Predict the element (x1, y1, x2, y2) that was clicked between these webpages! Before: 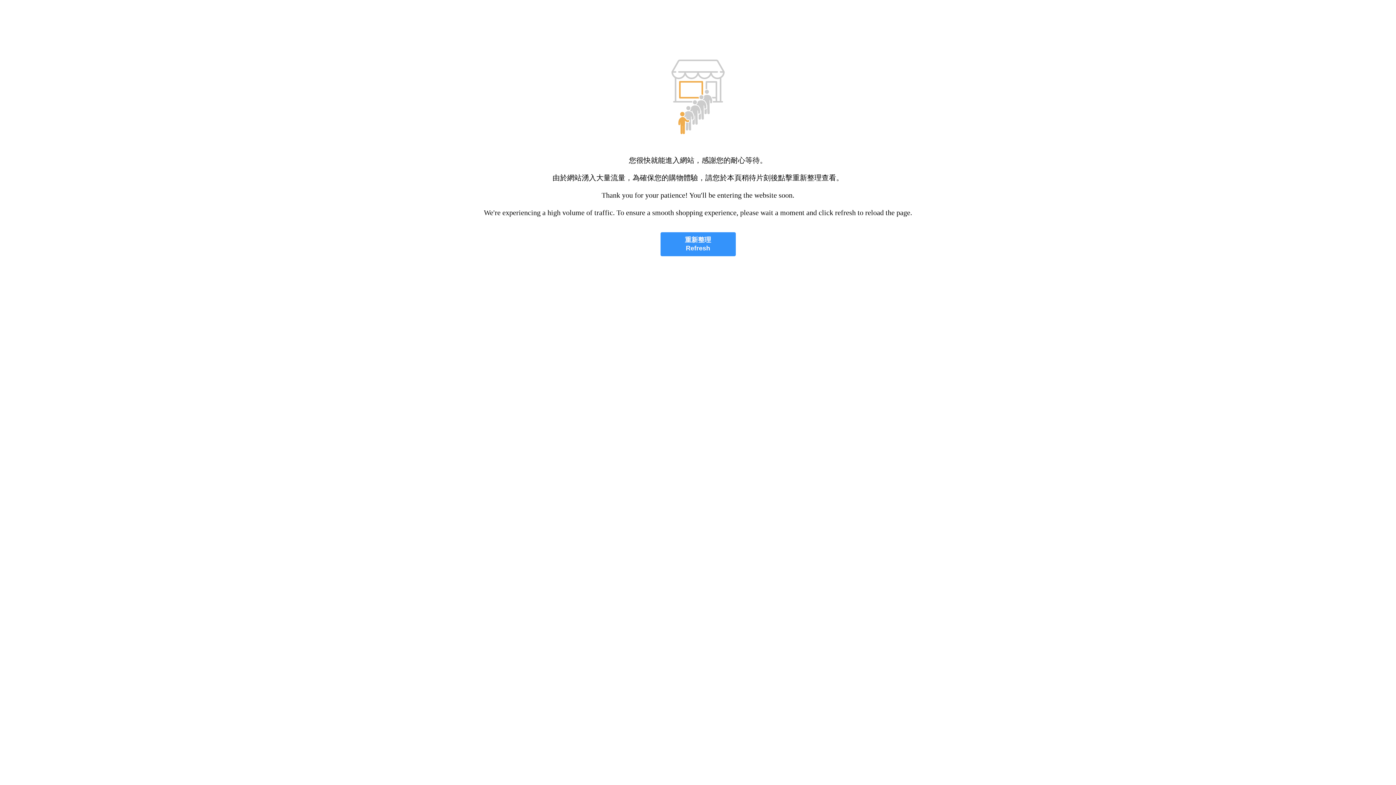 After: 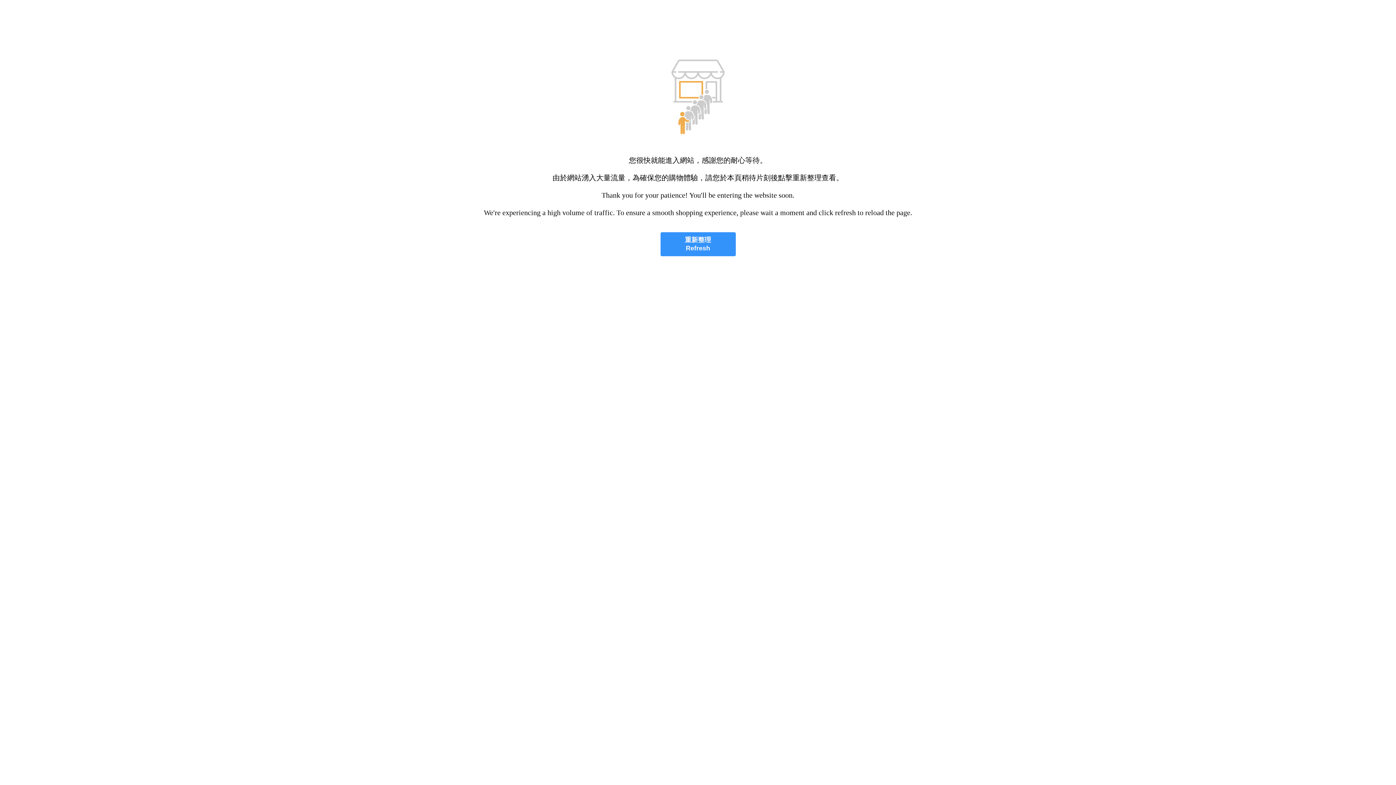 Action: bbox: (660, 232, 735, 256) label: 重新整理
Refresh